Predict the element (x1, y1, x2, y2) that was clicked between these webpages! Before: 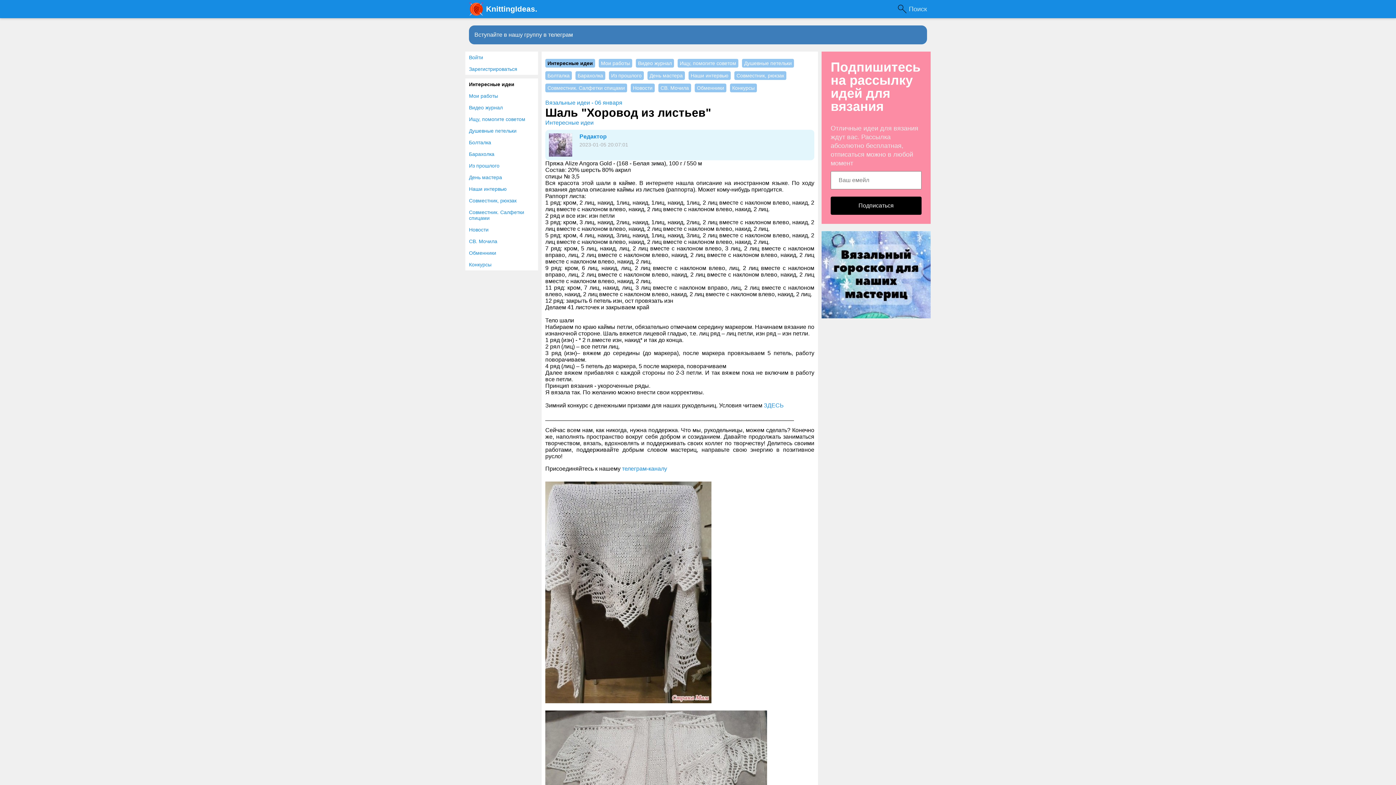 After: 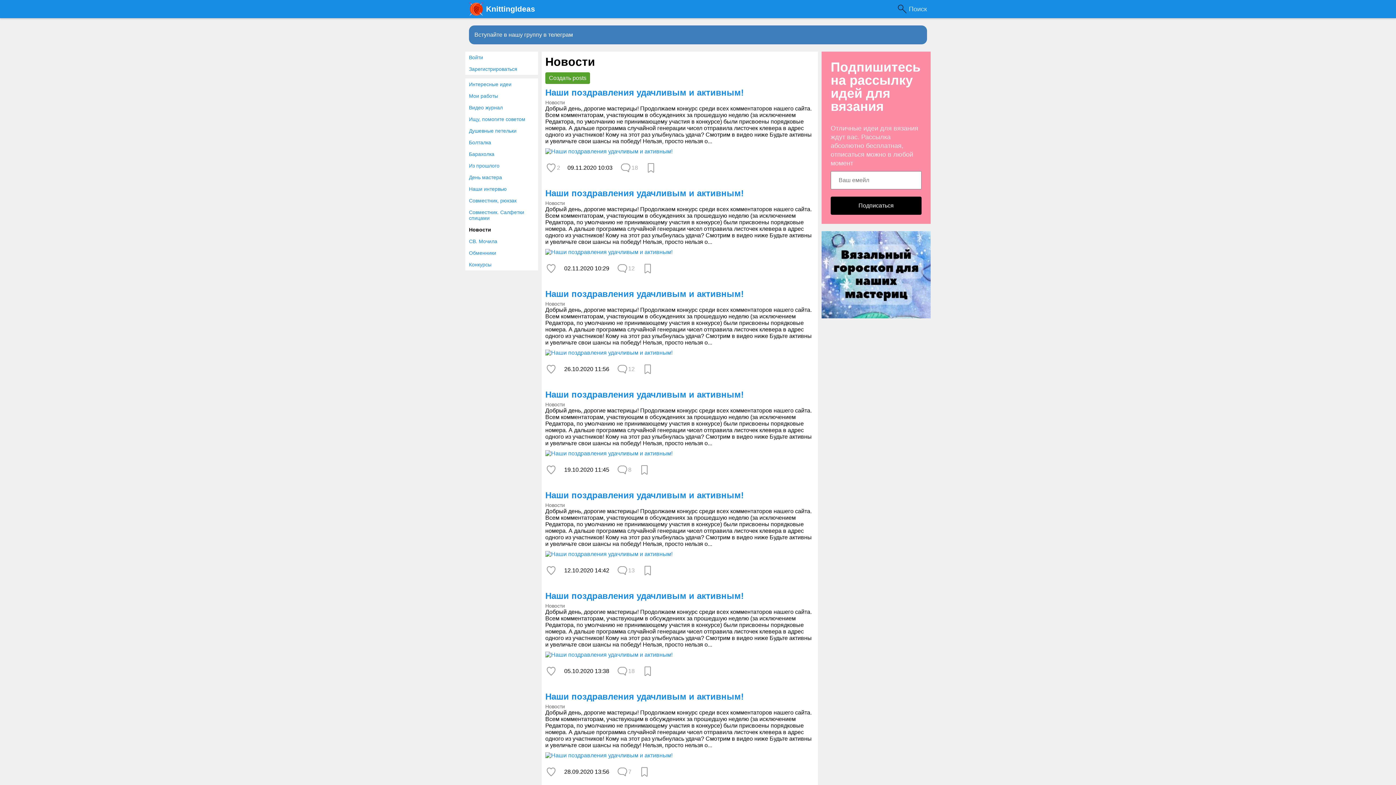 Action: label: Новости bbox: (465, 224, 538, 235)